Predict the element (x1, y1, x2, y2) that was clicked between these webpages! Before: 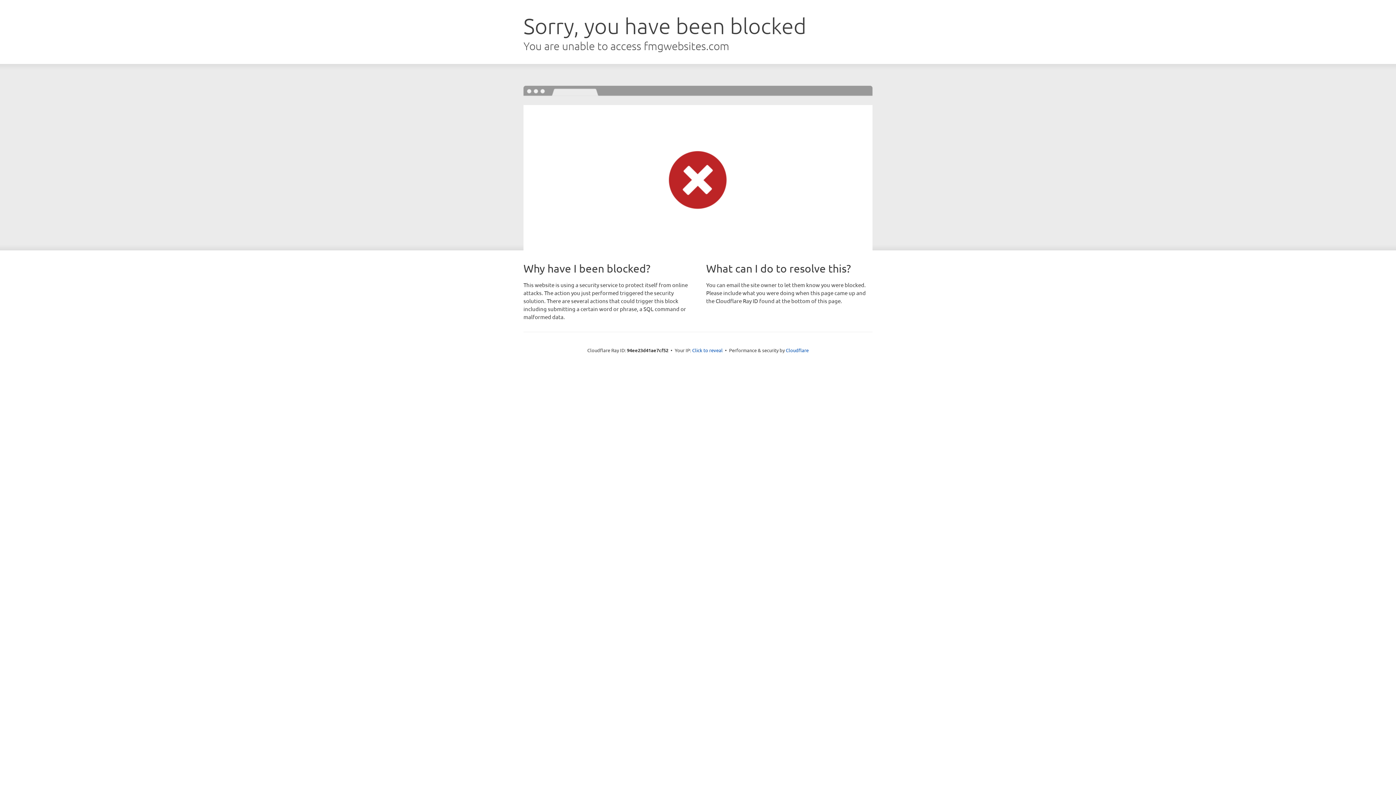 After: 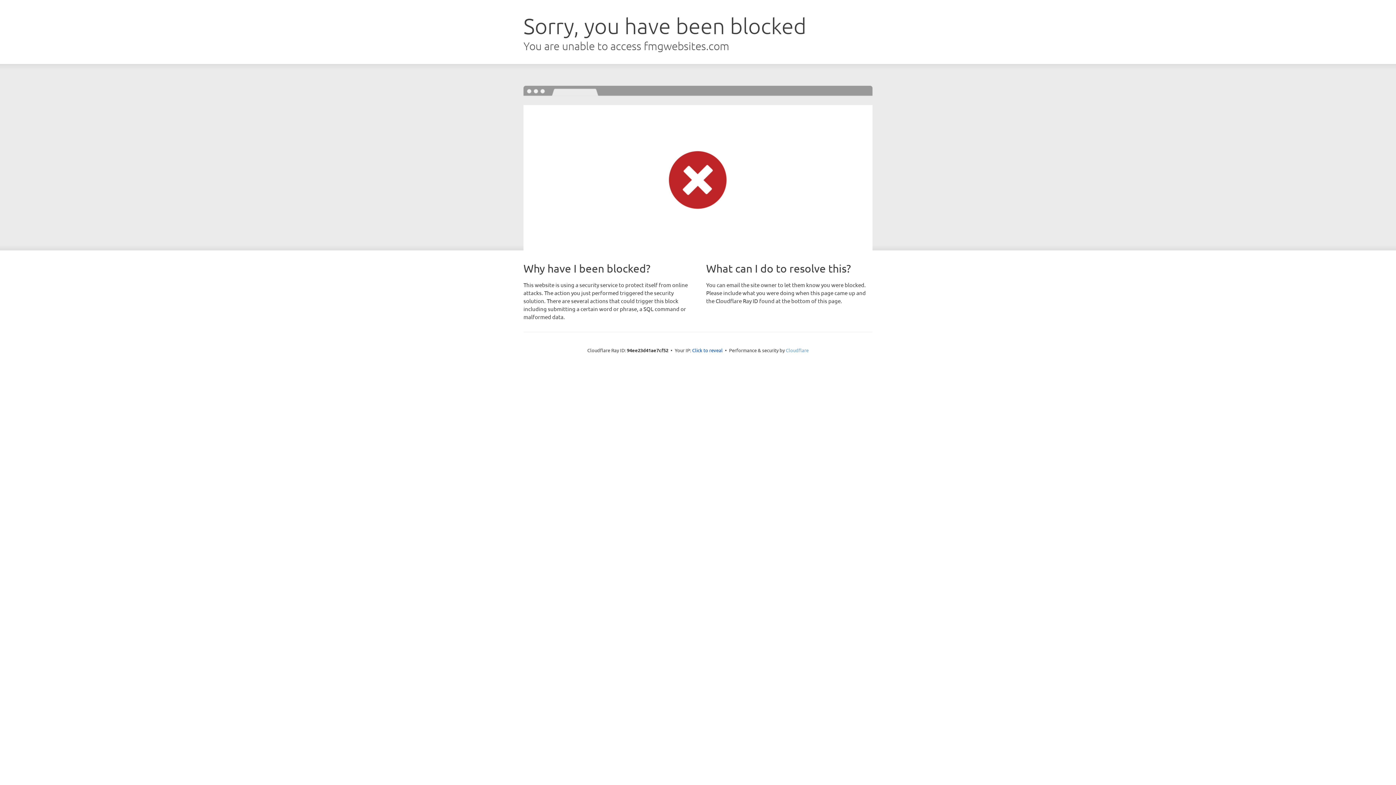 Action: label: Cloudflare bbox: (786, 347, 808, 353)